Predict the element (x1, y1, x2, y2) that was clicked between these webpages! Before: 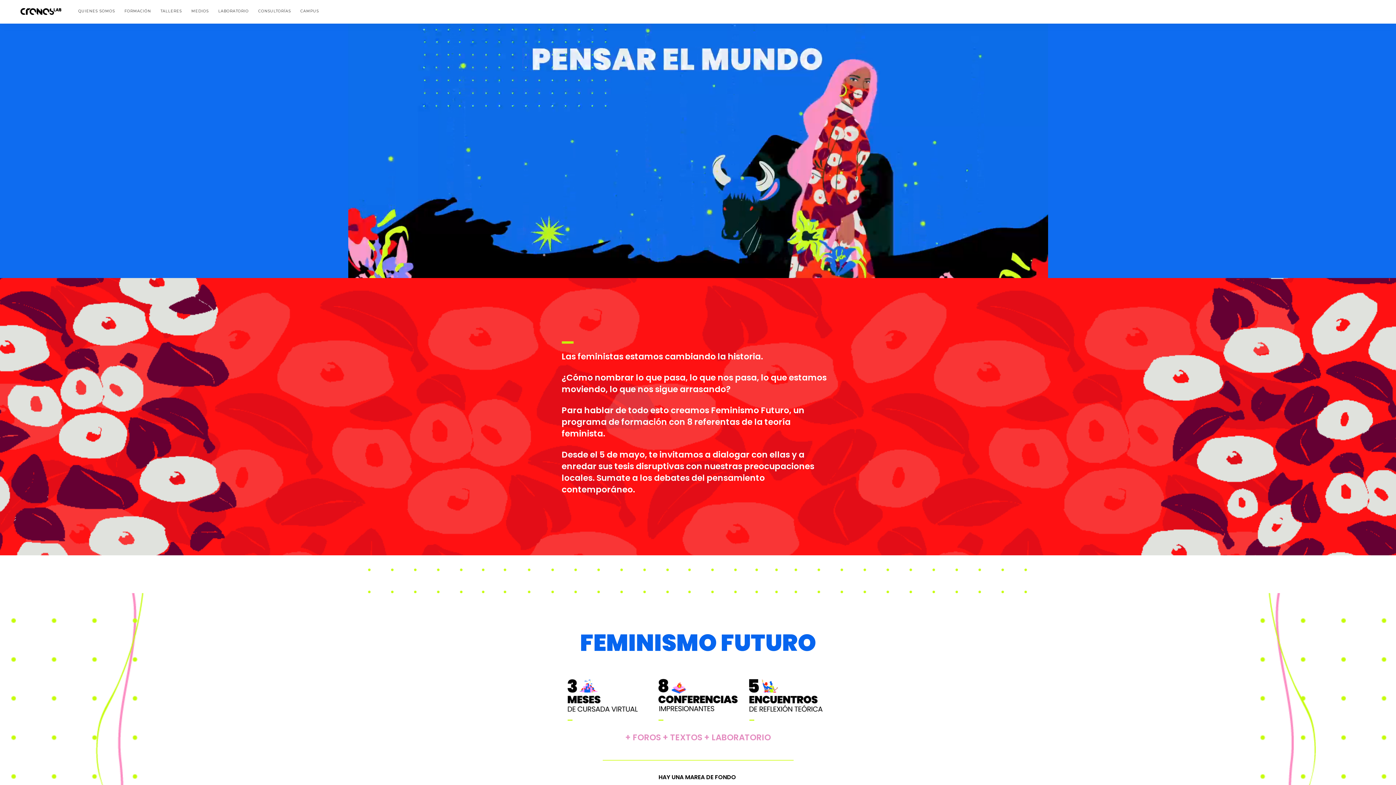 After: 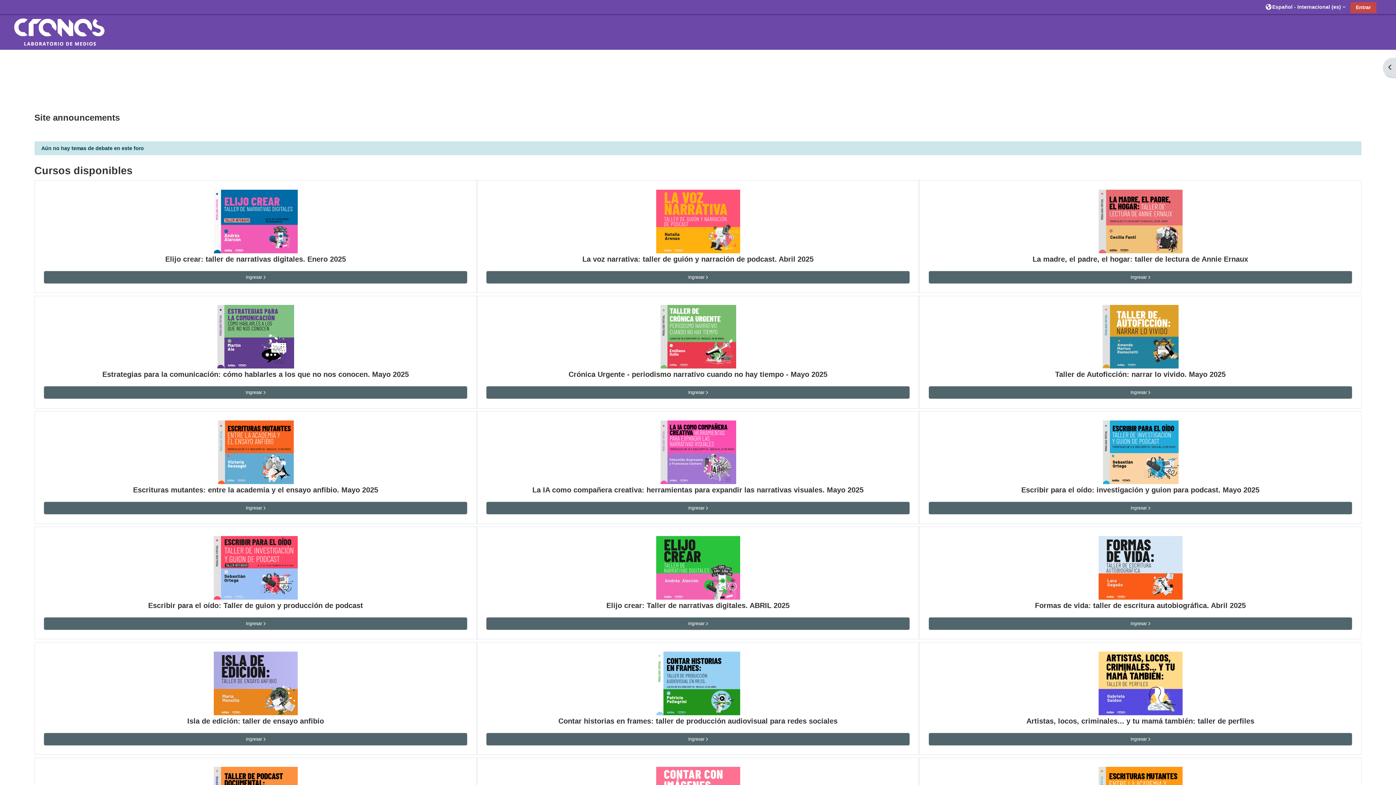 Action: label: CAMPUS bbox: (295, 0, 319, 22)